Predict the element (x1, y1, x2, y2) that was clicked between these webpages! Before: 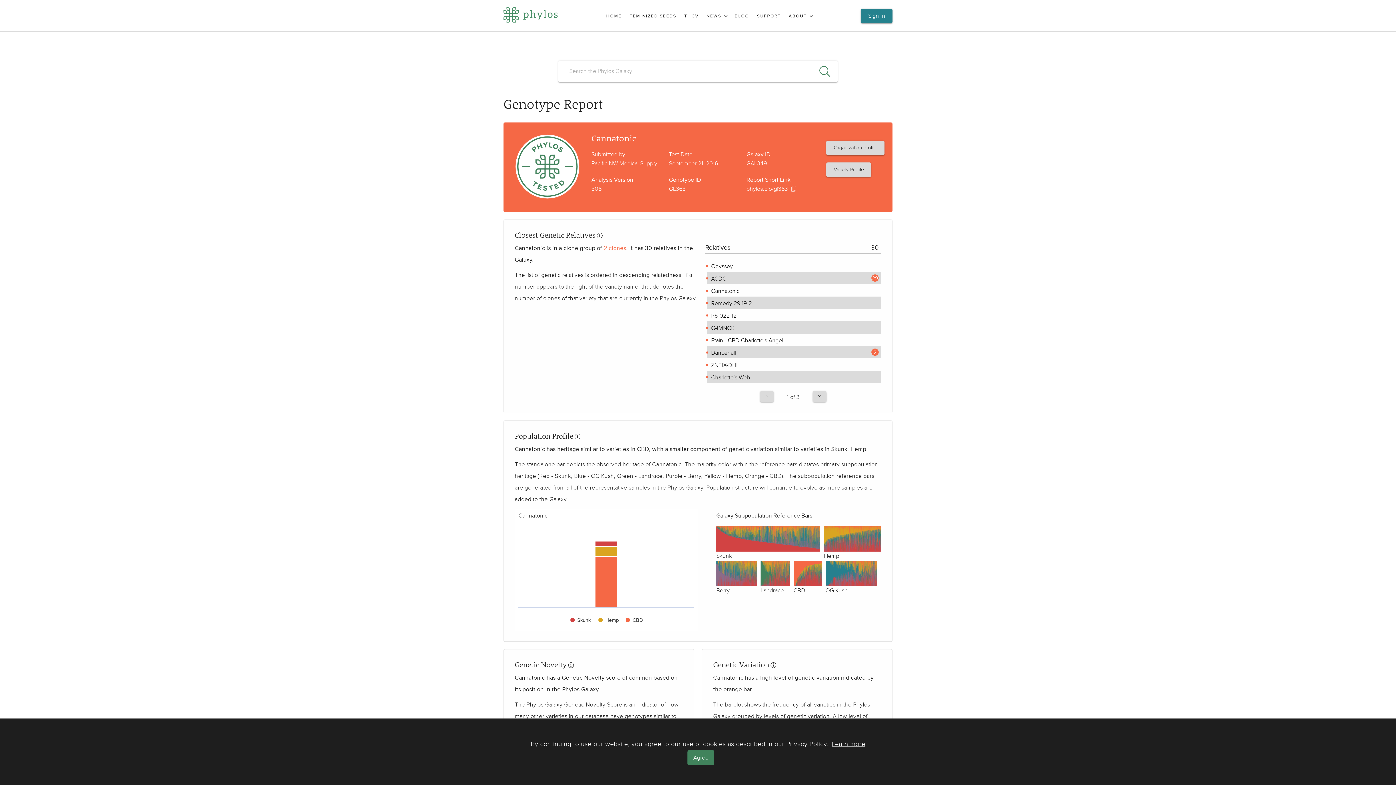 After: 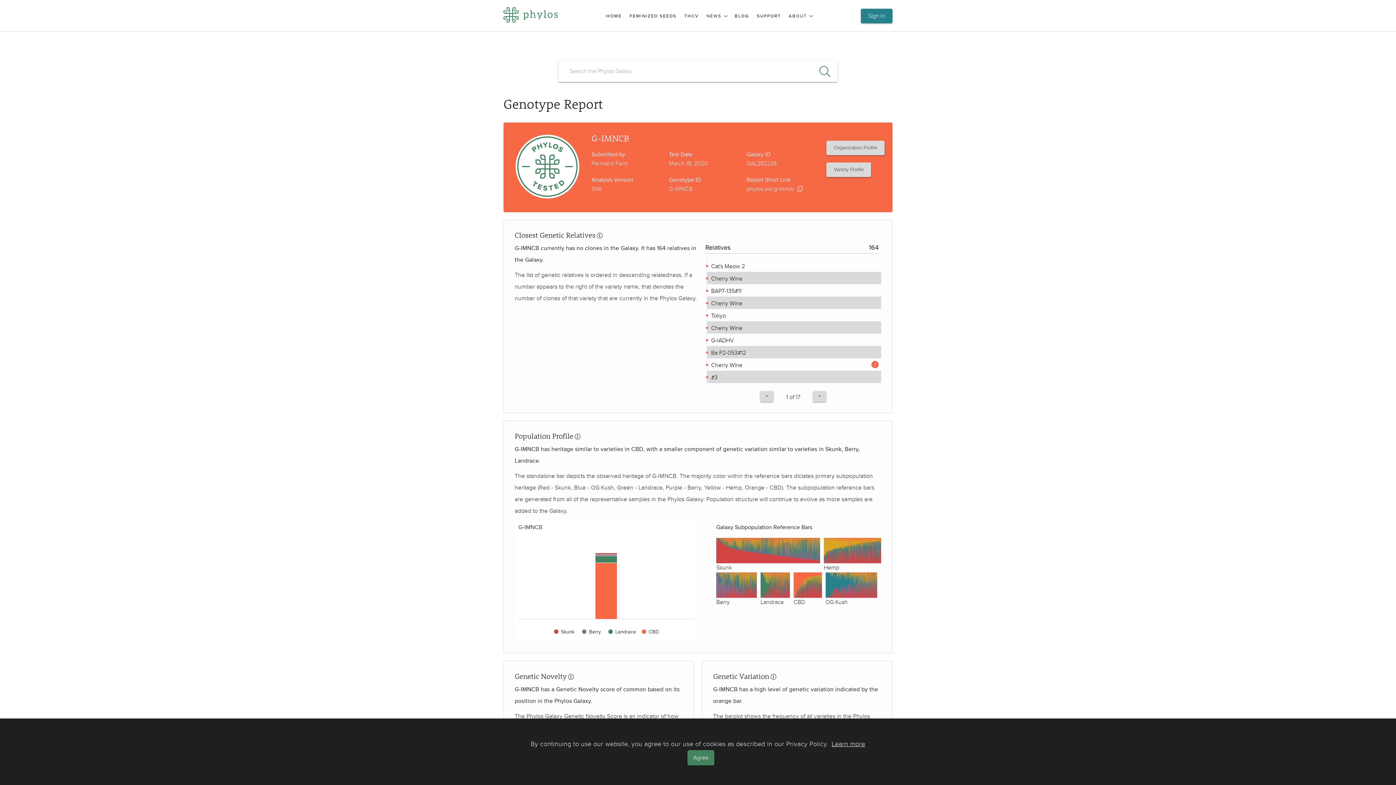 Action: label:  G-IMNCB bbox: (709, 324, 734, 331)